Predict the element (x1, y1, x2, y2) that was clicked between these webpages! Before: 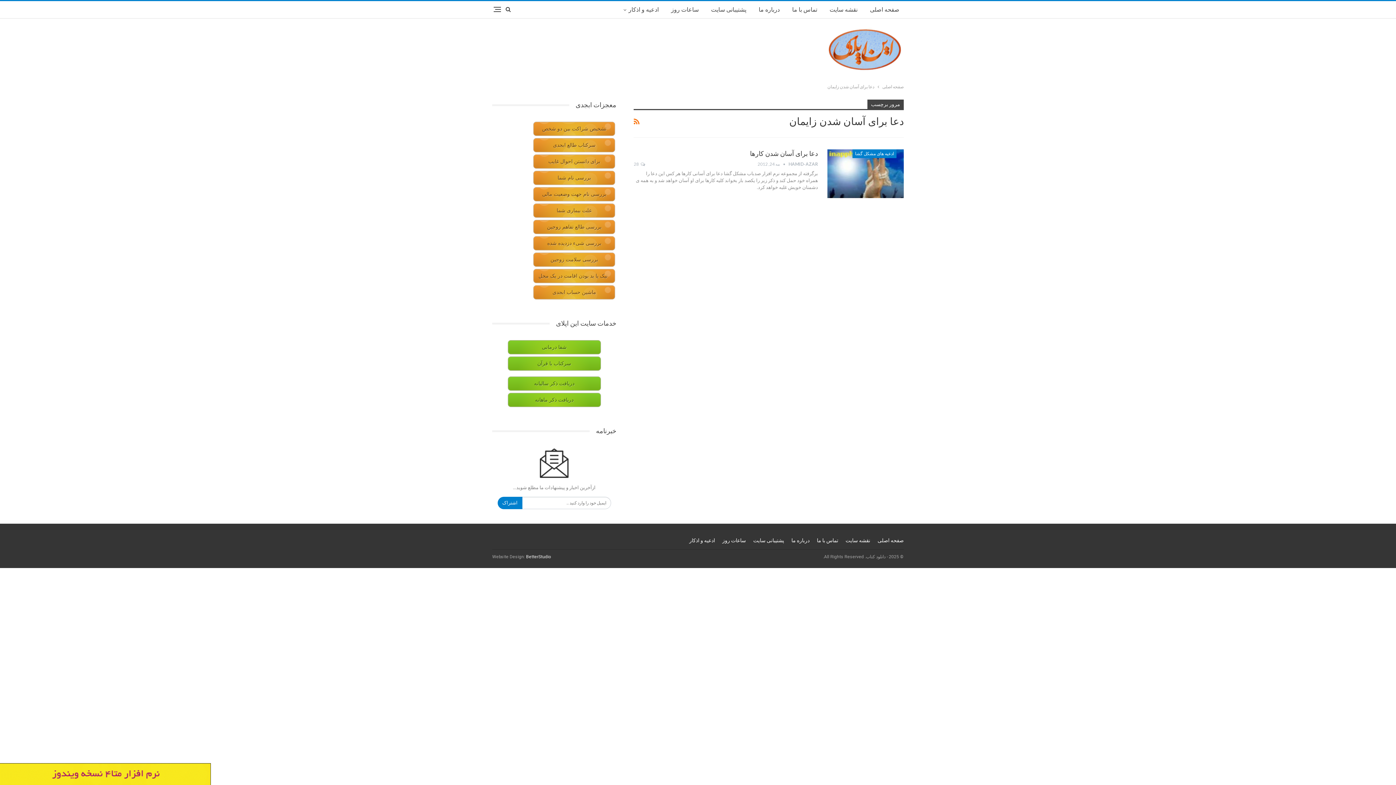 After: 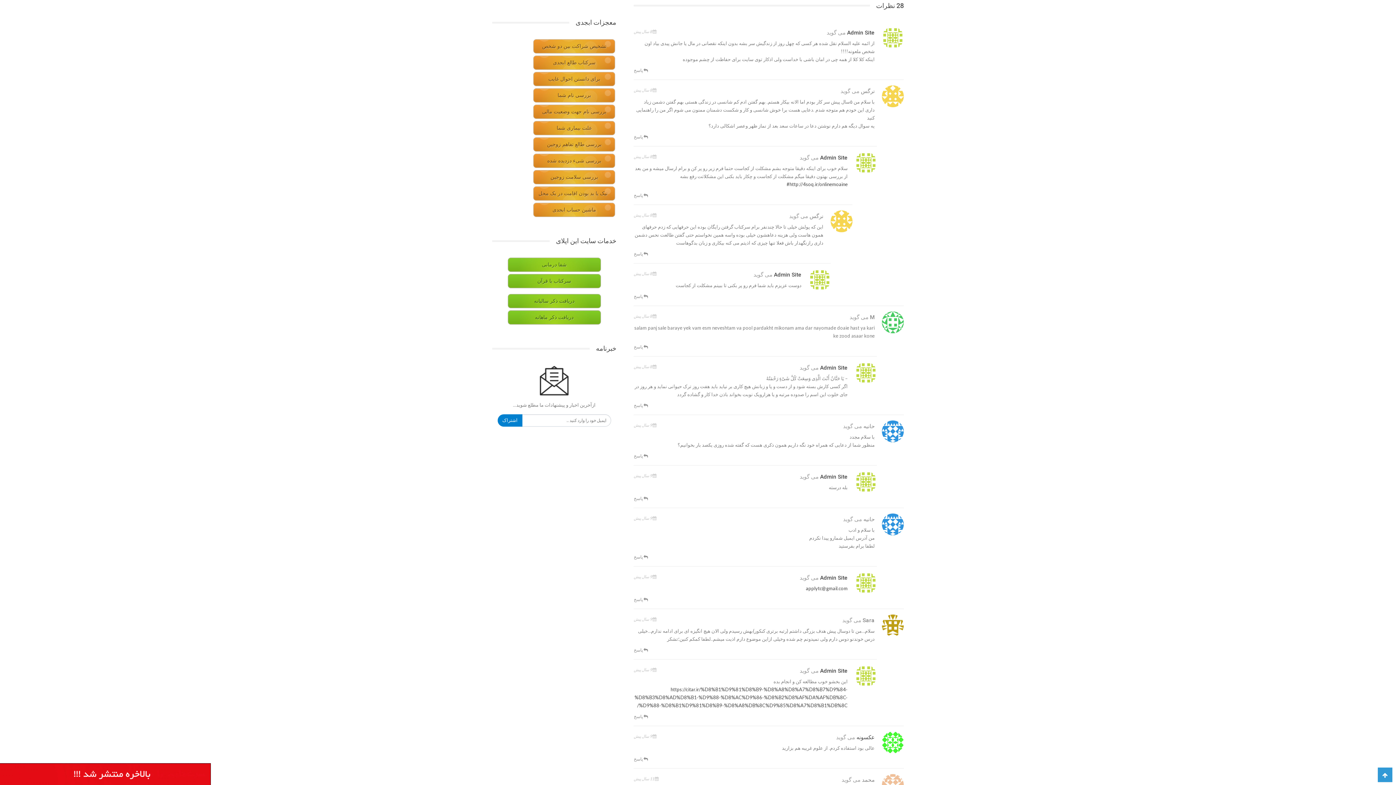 Action: label:  28 bbox: (633, 160, 645, 168)